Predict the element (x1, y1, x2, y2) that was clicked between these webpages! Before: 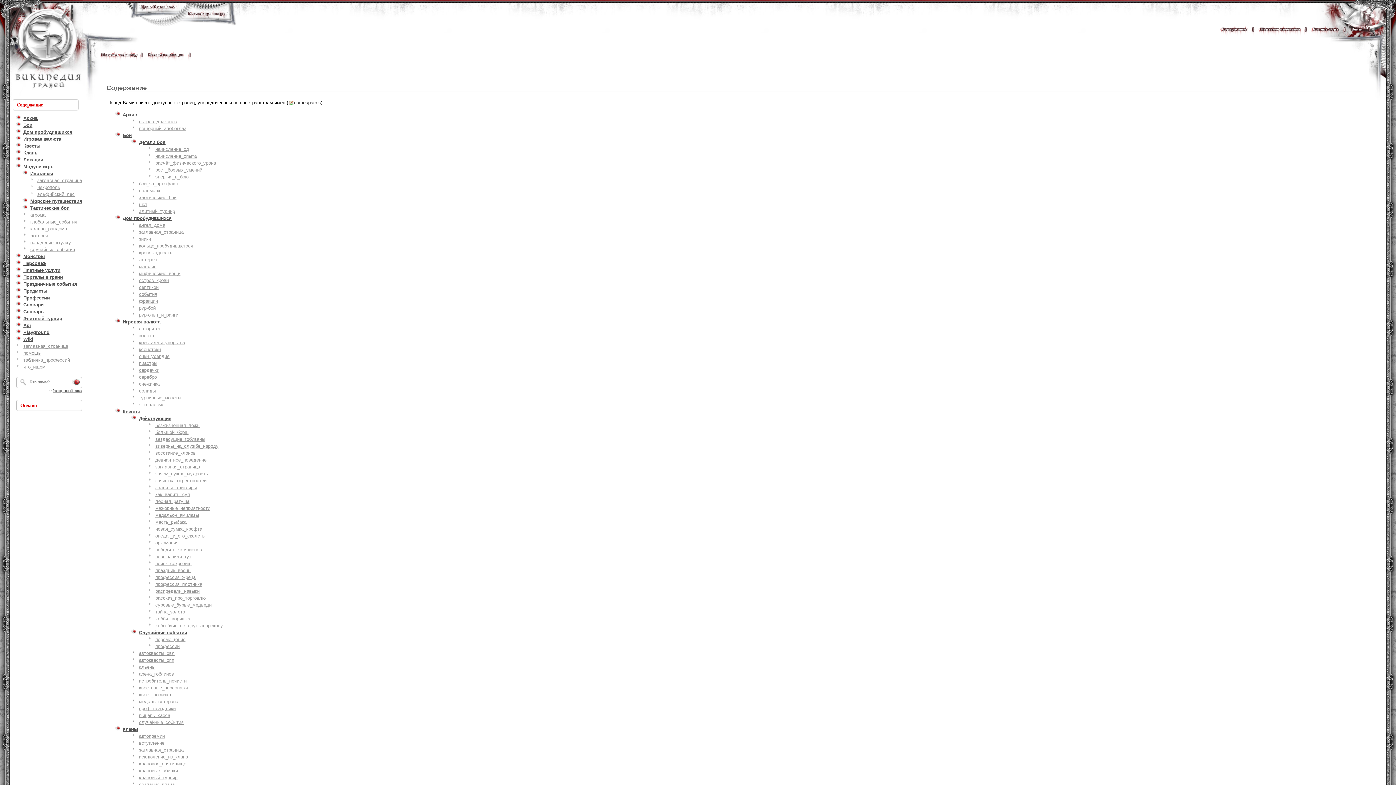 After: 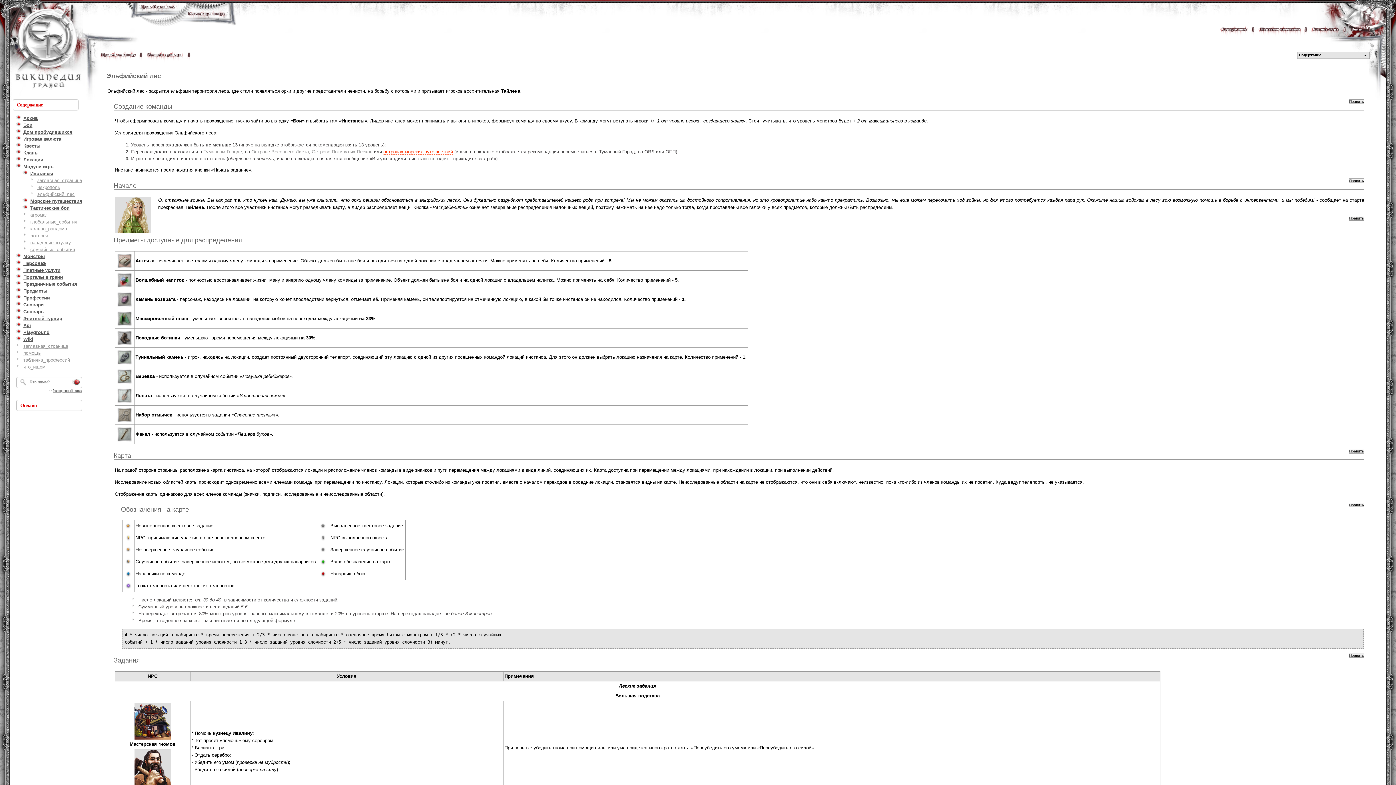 Action: label: эльфийский_лес bbox: (37, 191, 74, 197)